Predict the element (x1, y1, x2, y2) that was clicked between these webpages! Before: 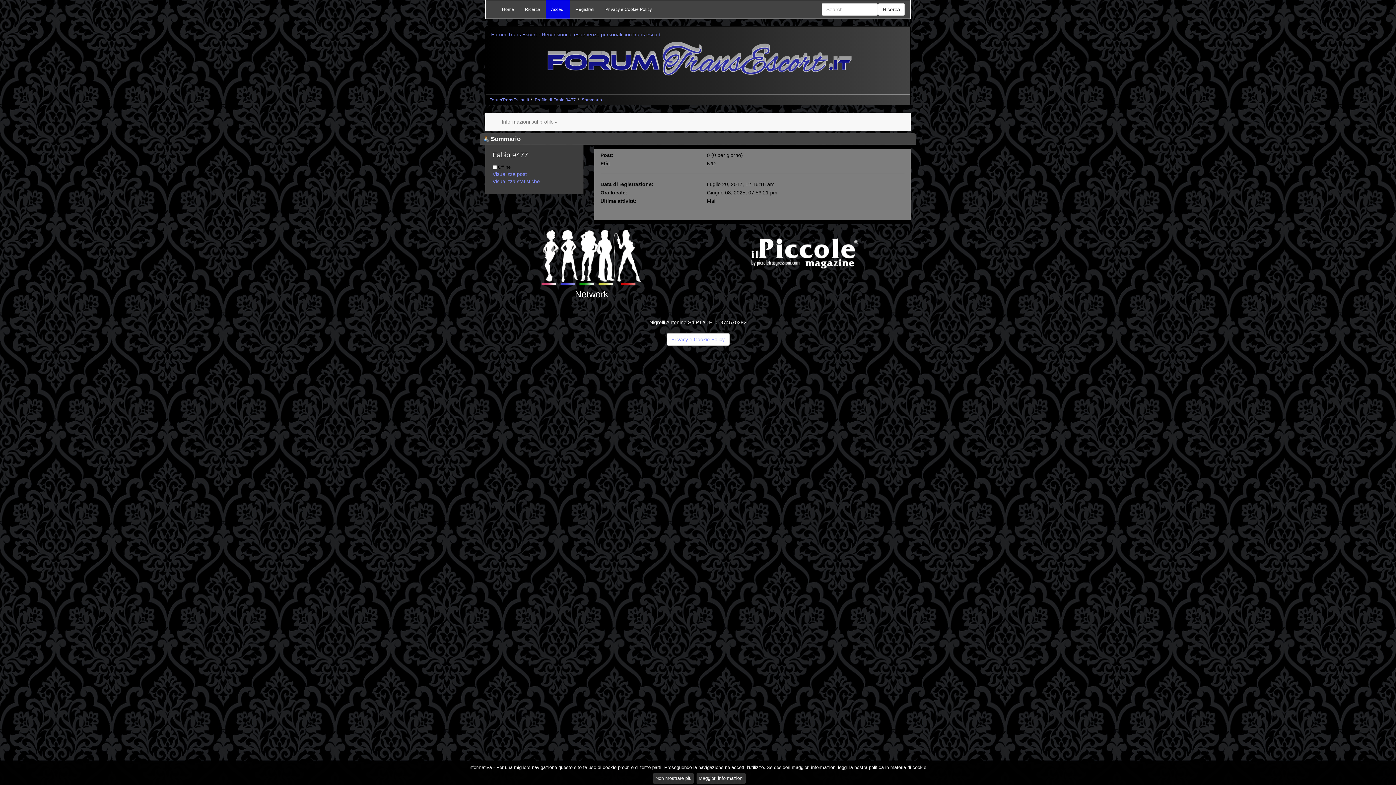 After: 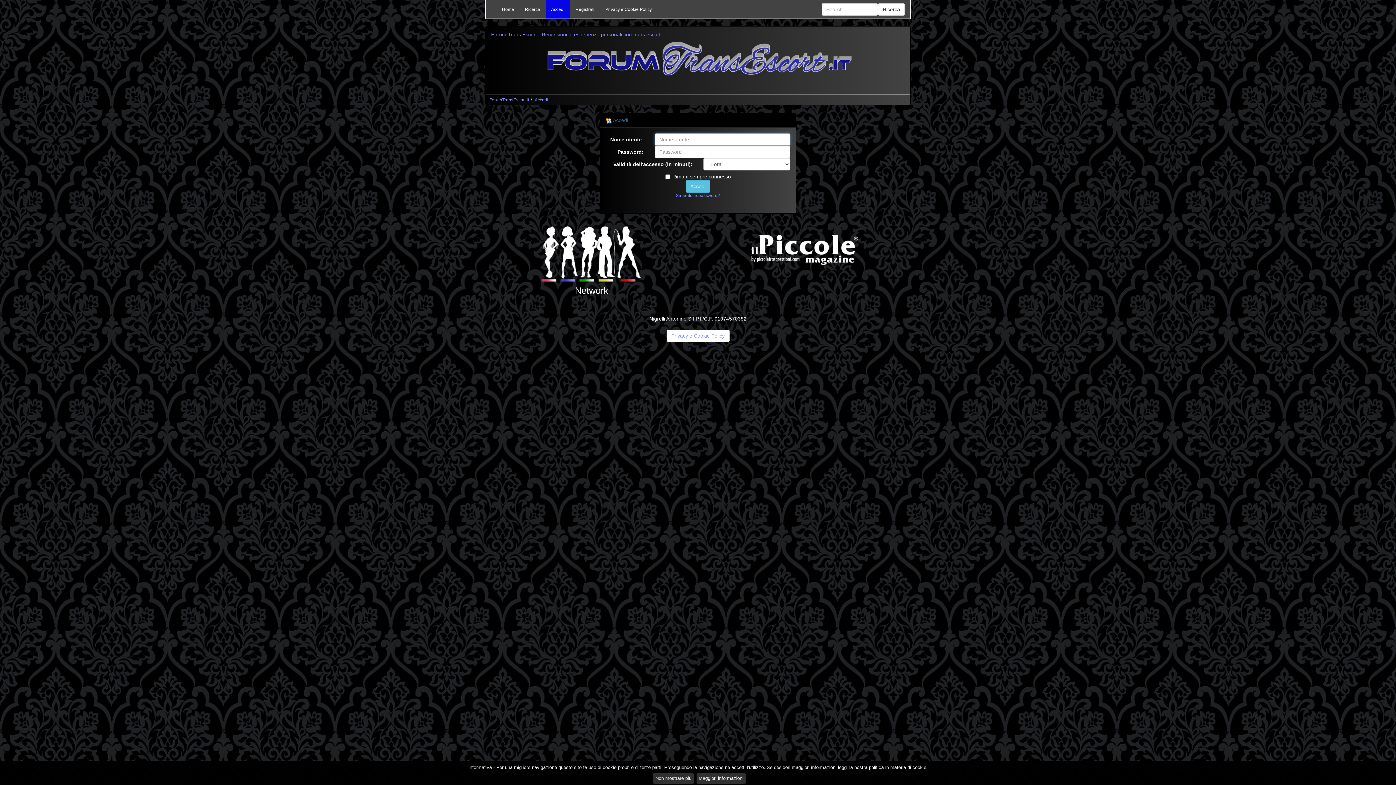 Action: label: Accedi bbox: (545, 0, 570, 18)